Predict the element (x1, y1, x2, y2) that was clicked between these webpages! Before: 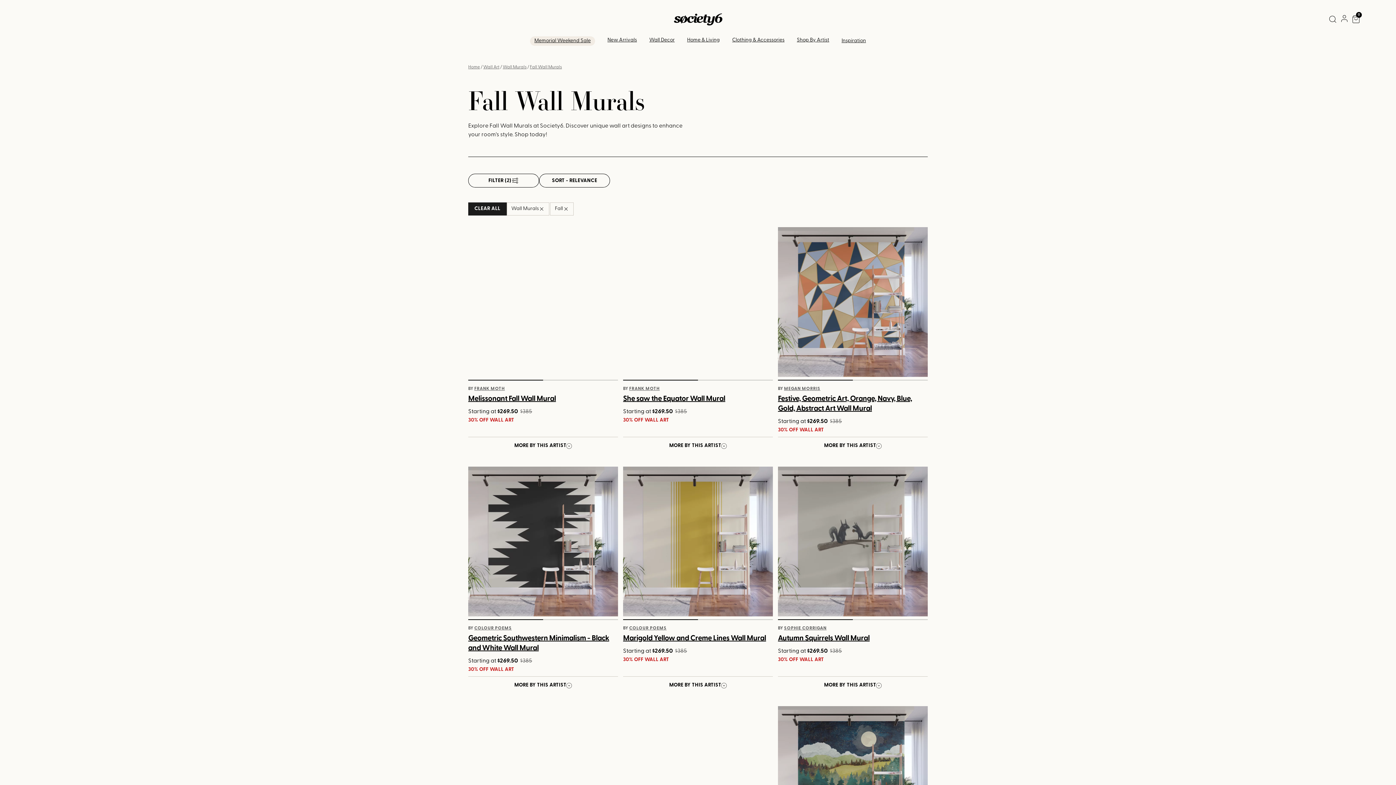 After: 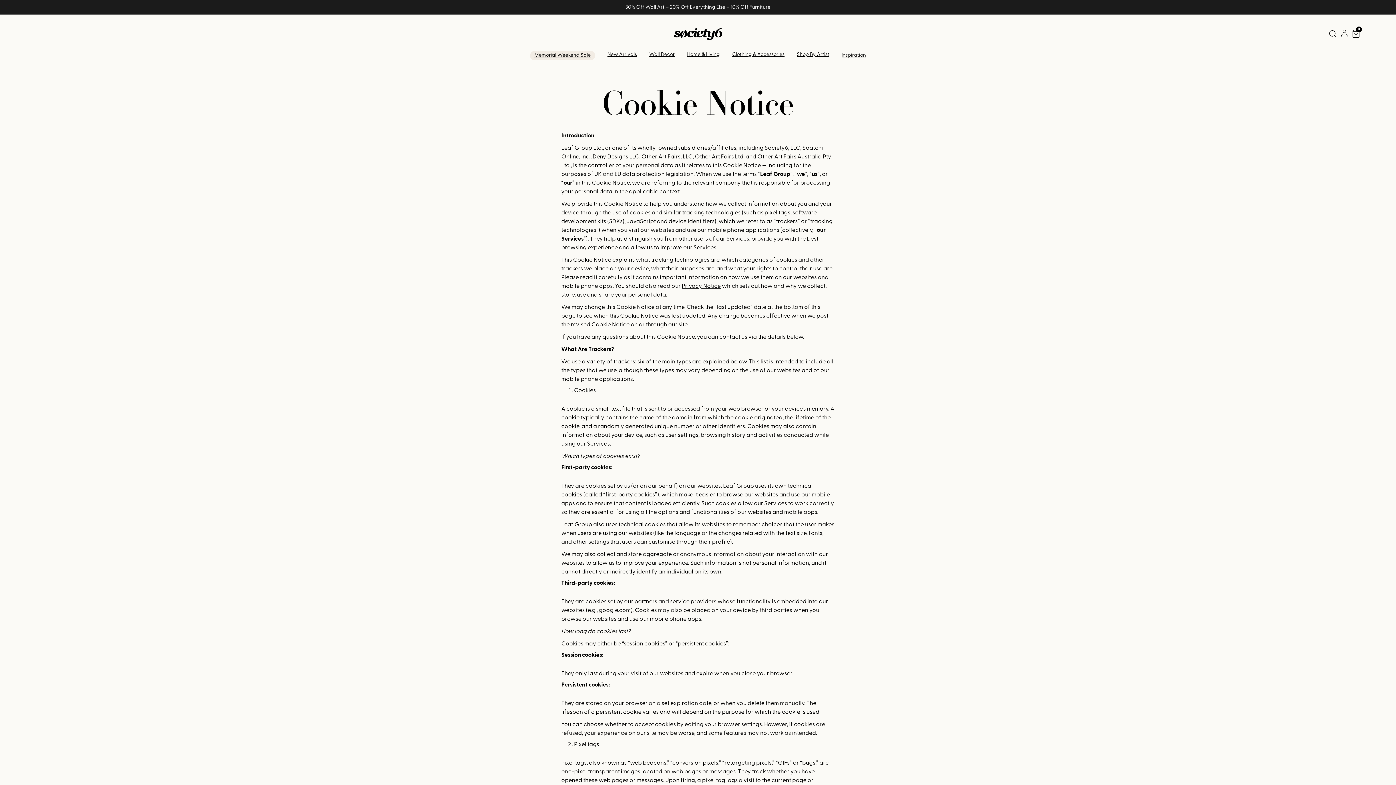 Action: bbox: (547, 719, 575, 724) label: Cookie Notice